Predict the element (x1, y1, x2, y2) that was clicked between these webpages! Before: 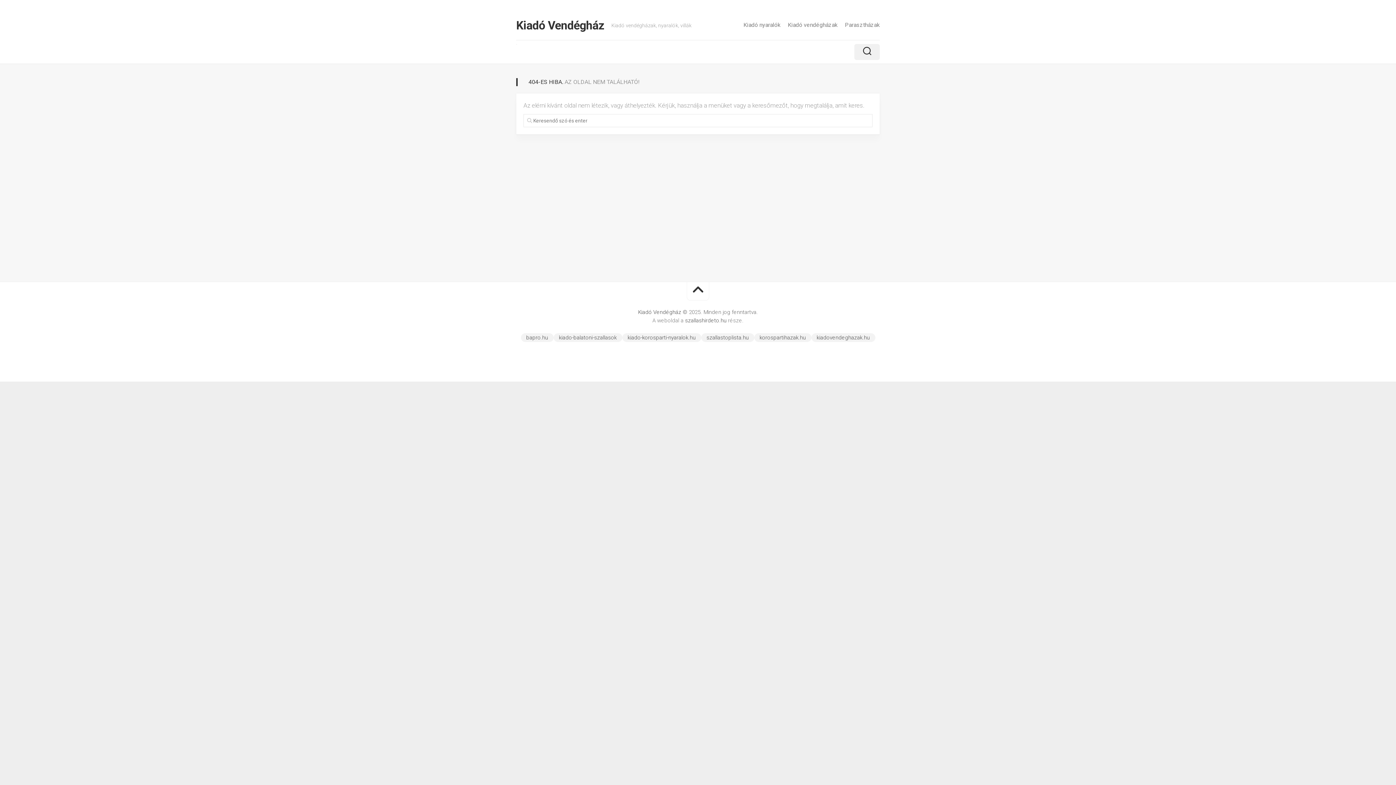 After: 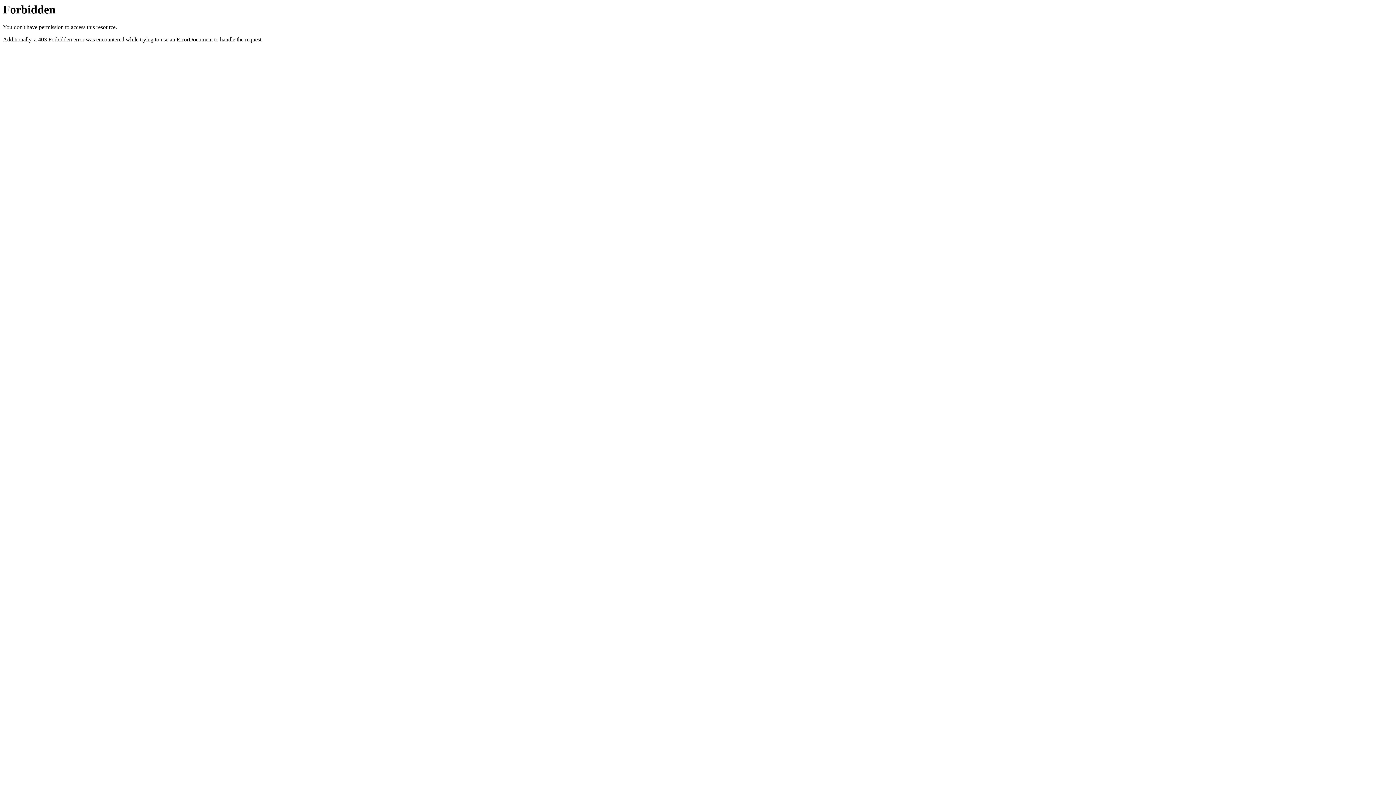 Action: bbox: (685, 317, 728, 324) label: szallashirdeto.hu 